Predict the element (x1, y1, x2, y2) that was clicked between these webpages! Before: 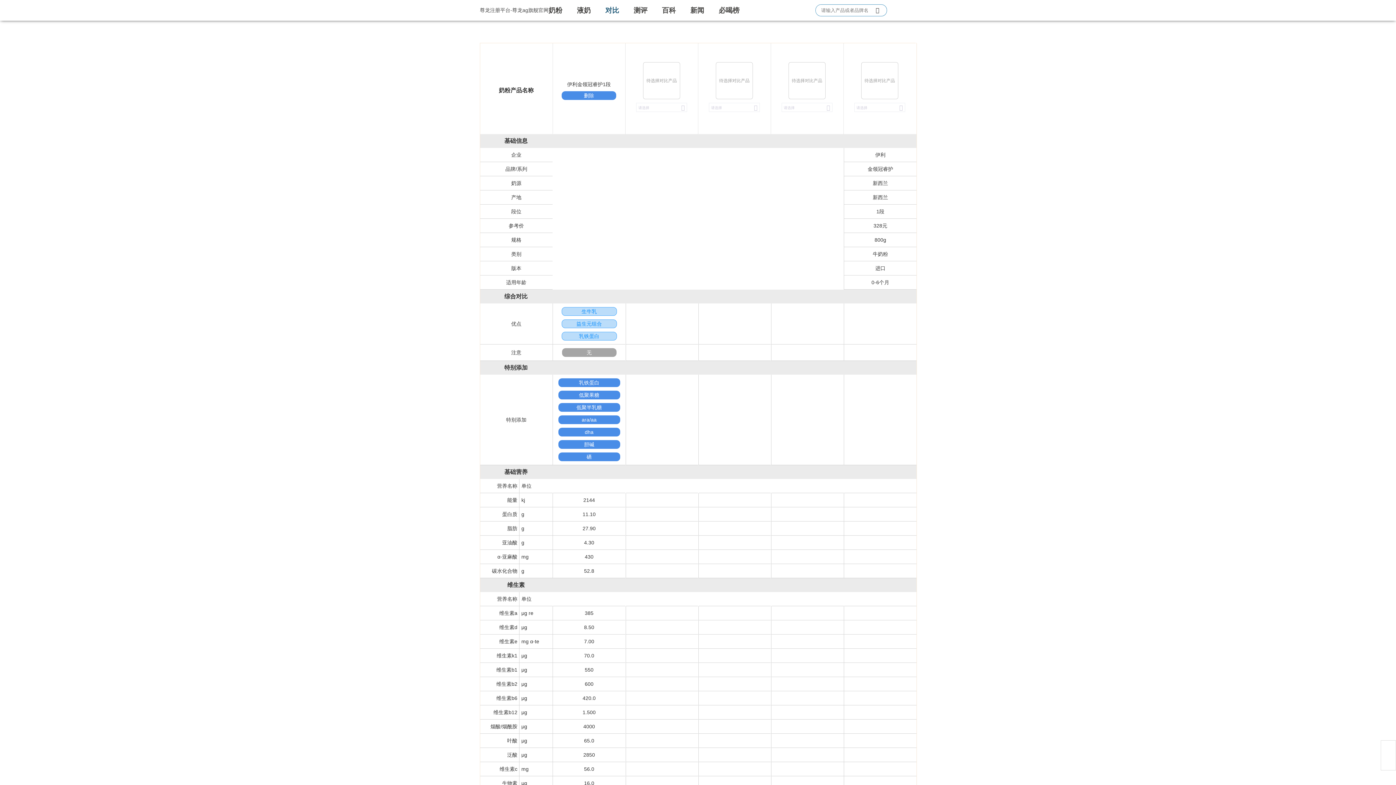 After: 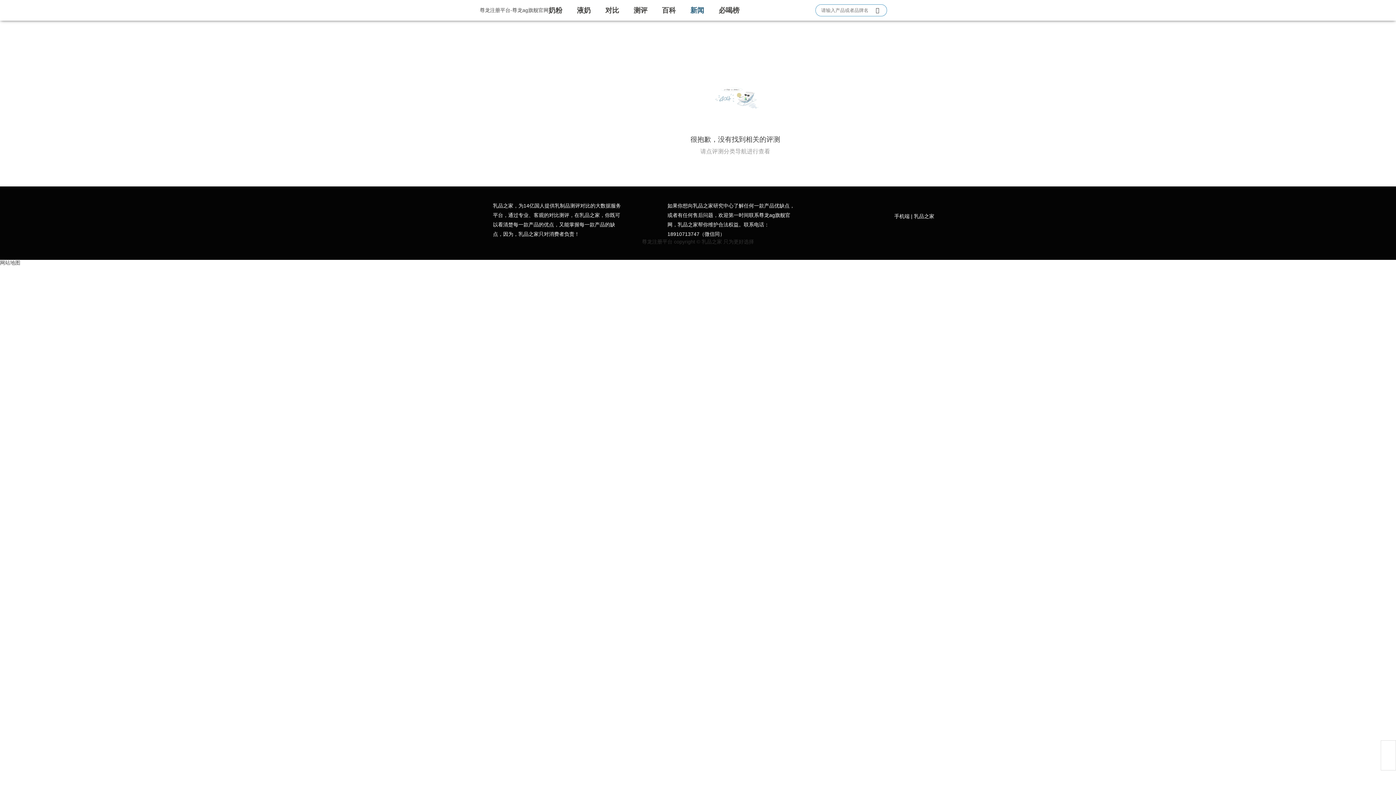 Action: bbox: (690, 6, 704, 14) label: 新闻